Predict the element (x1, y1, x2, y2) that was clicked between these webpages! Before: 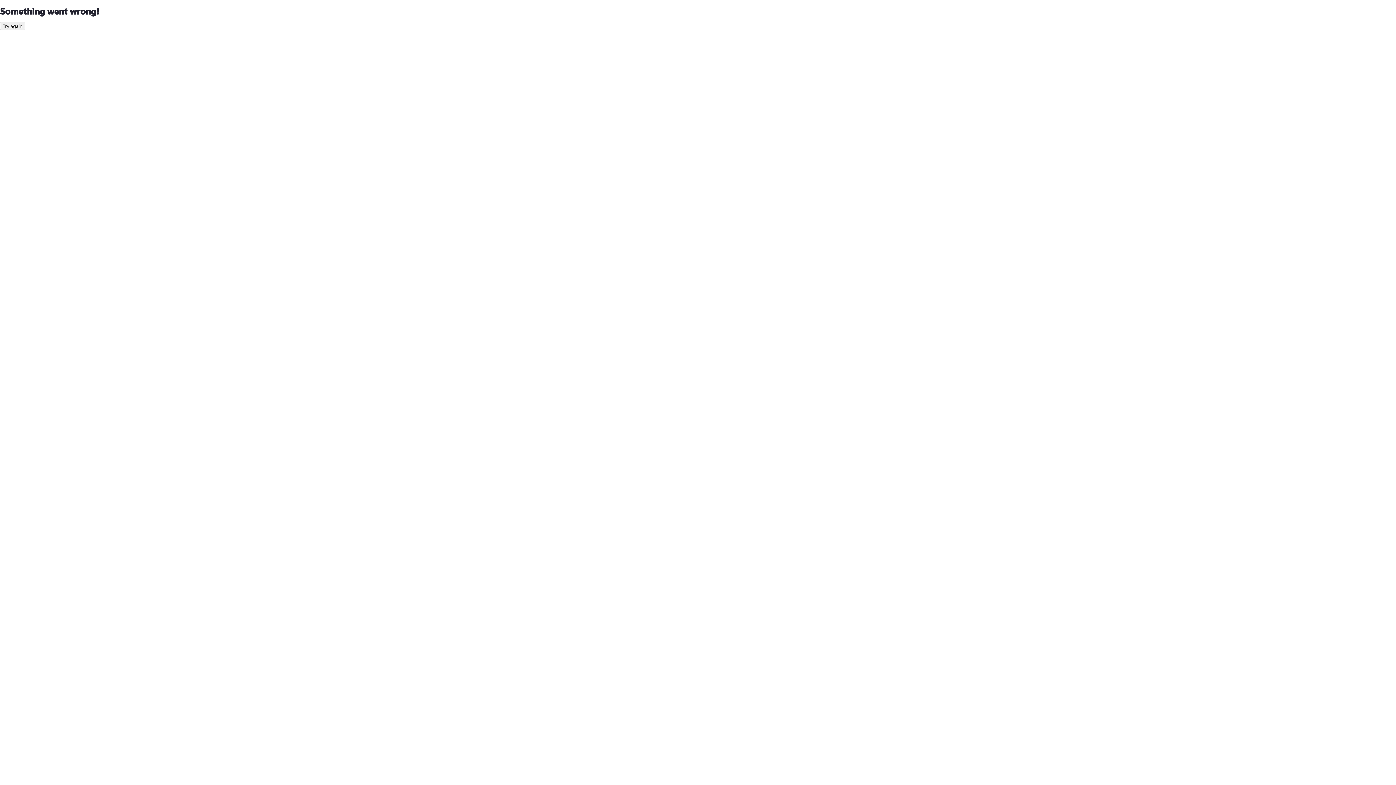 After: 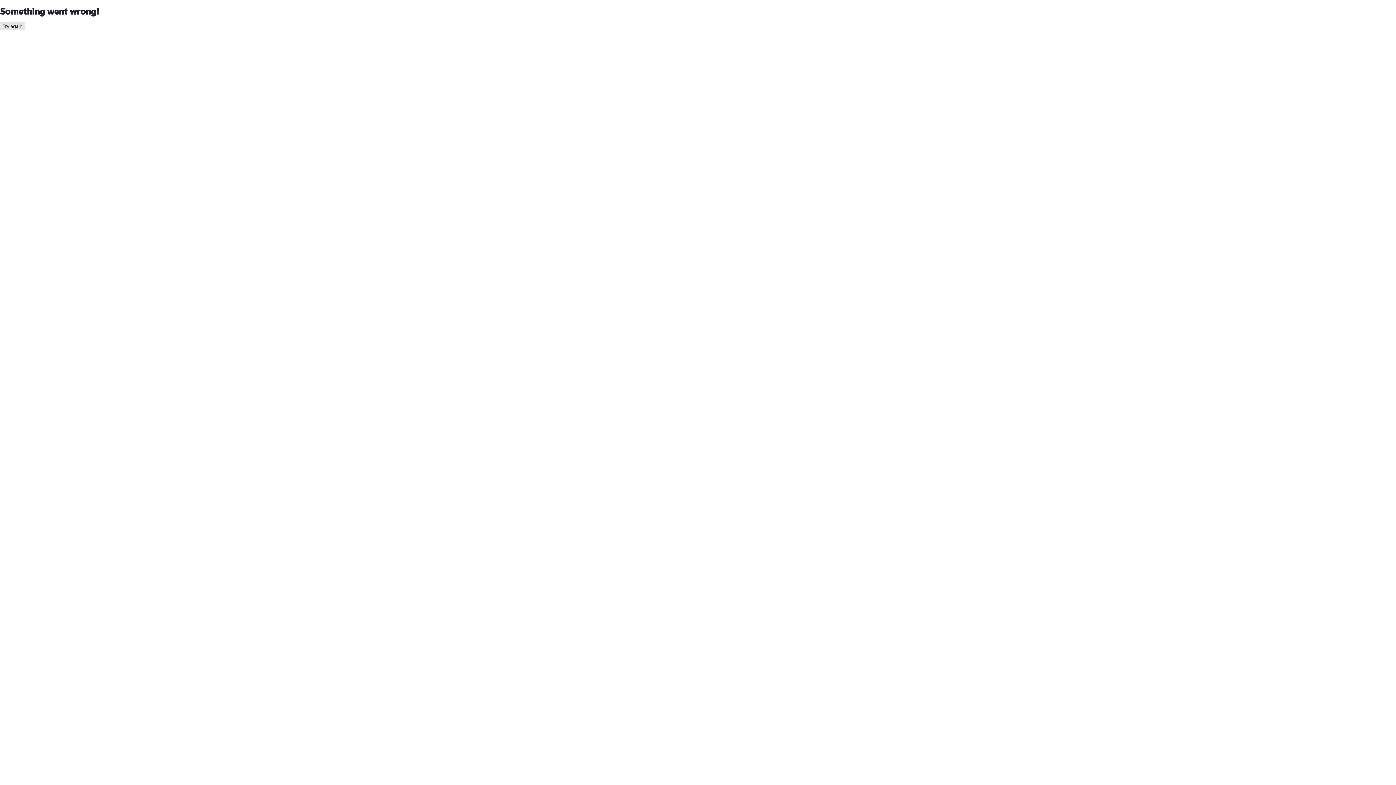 Action: bbox: (0, 21, 25, 30) label: Try again